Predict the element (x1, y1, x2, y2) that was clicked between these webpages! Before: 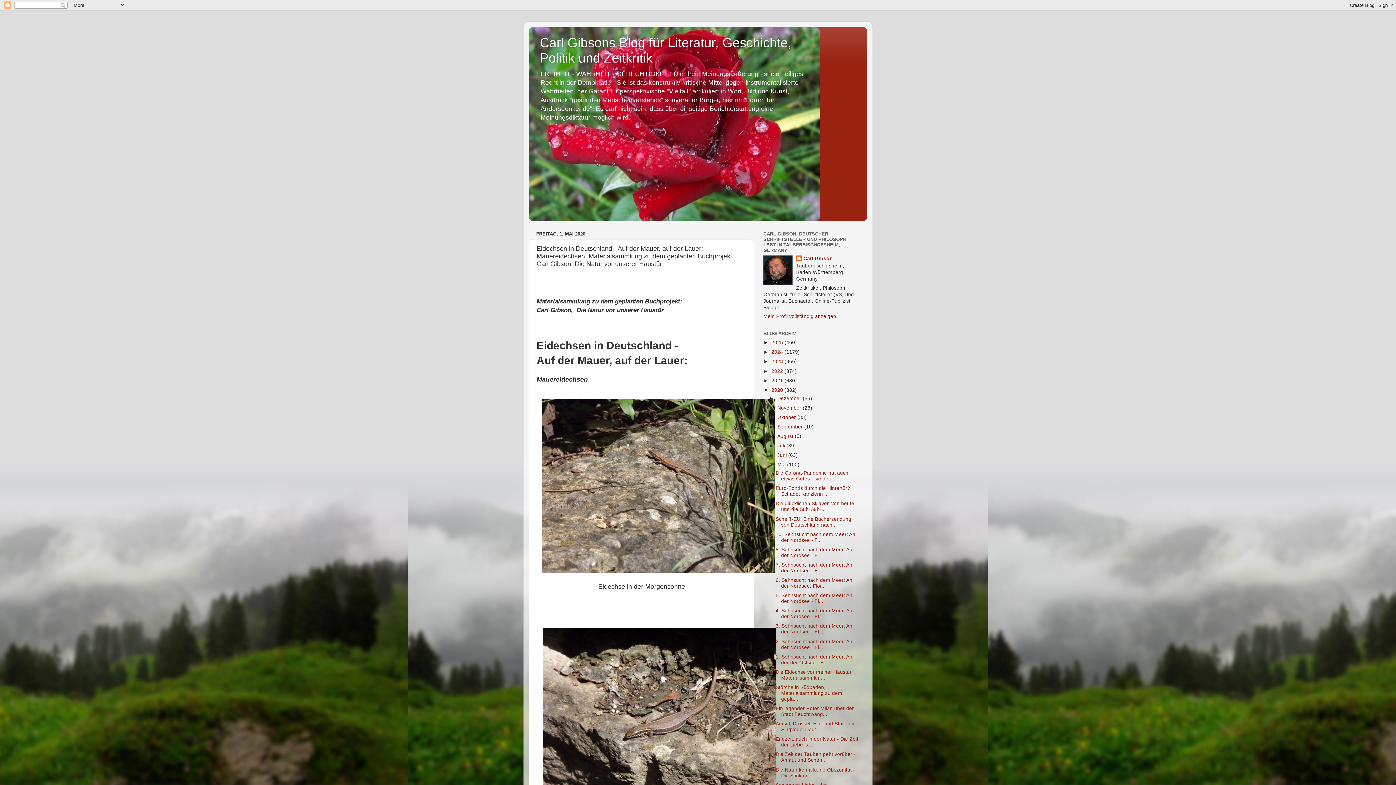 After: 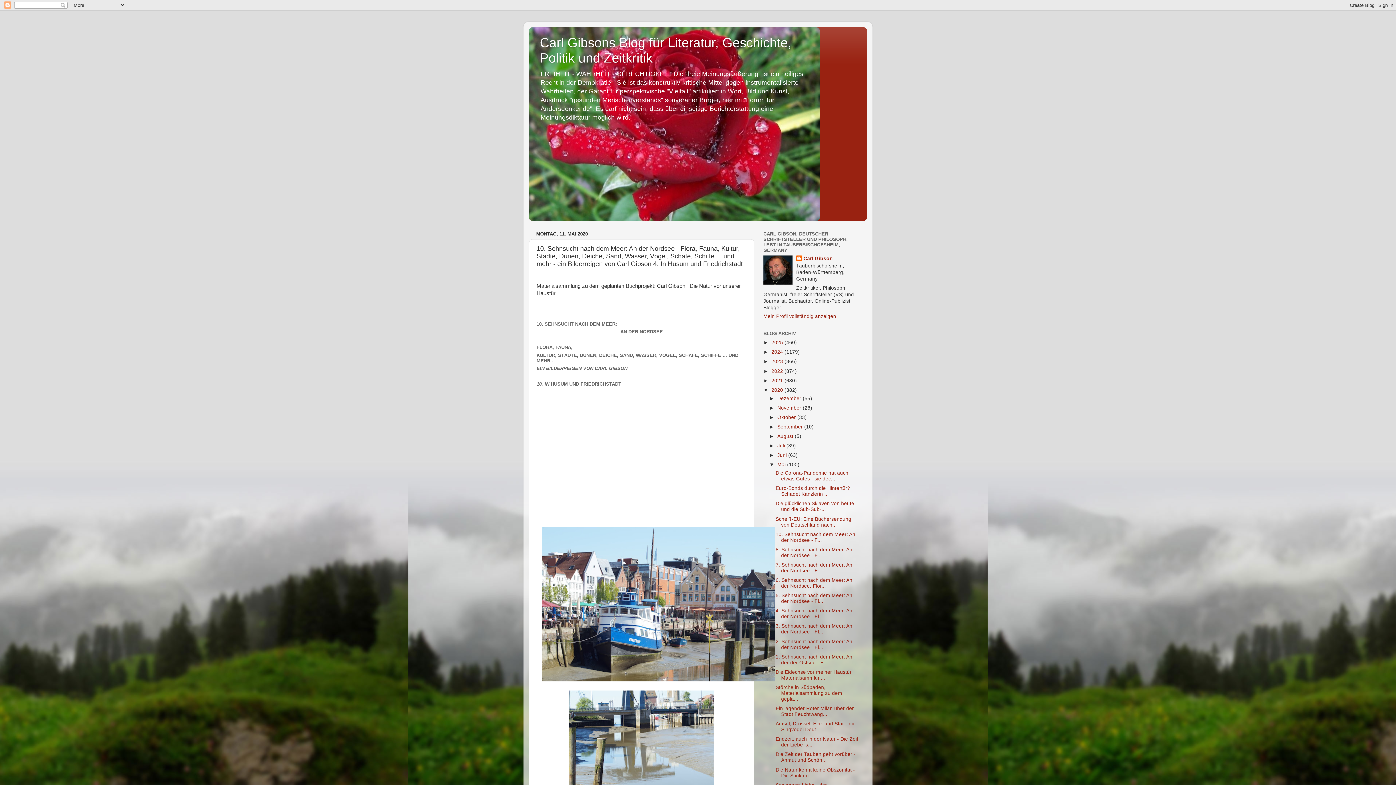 Action: label: 10. Sehnsucht nach dem Meer: An der Nordsee - F... bbox: (775, 531, 855, 543)